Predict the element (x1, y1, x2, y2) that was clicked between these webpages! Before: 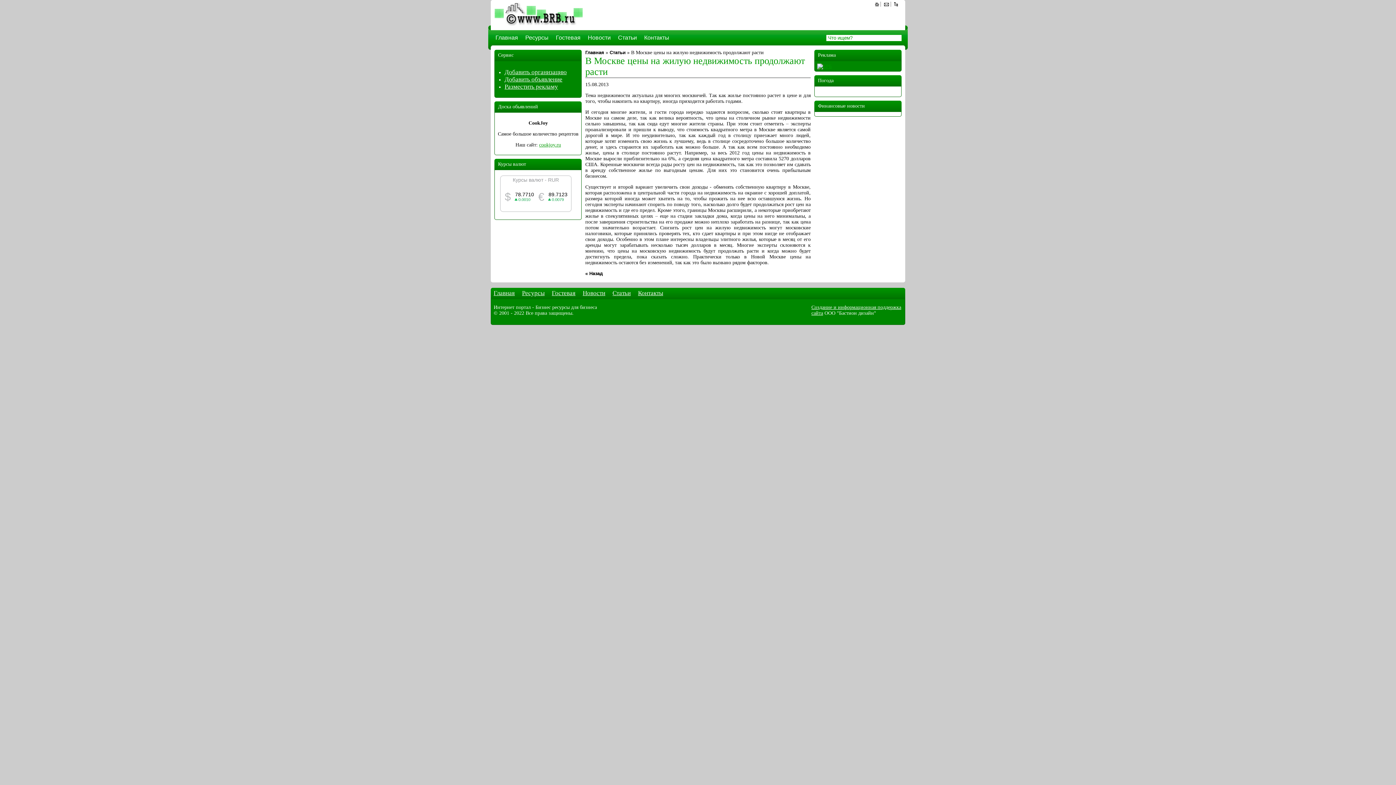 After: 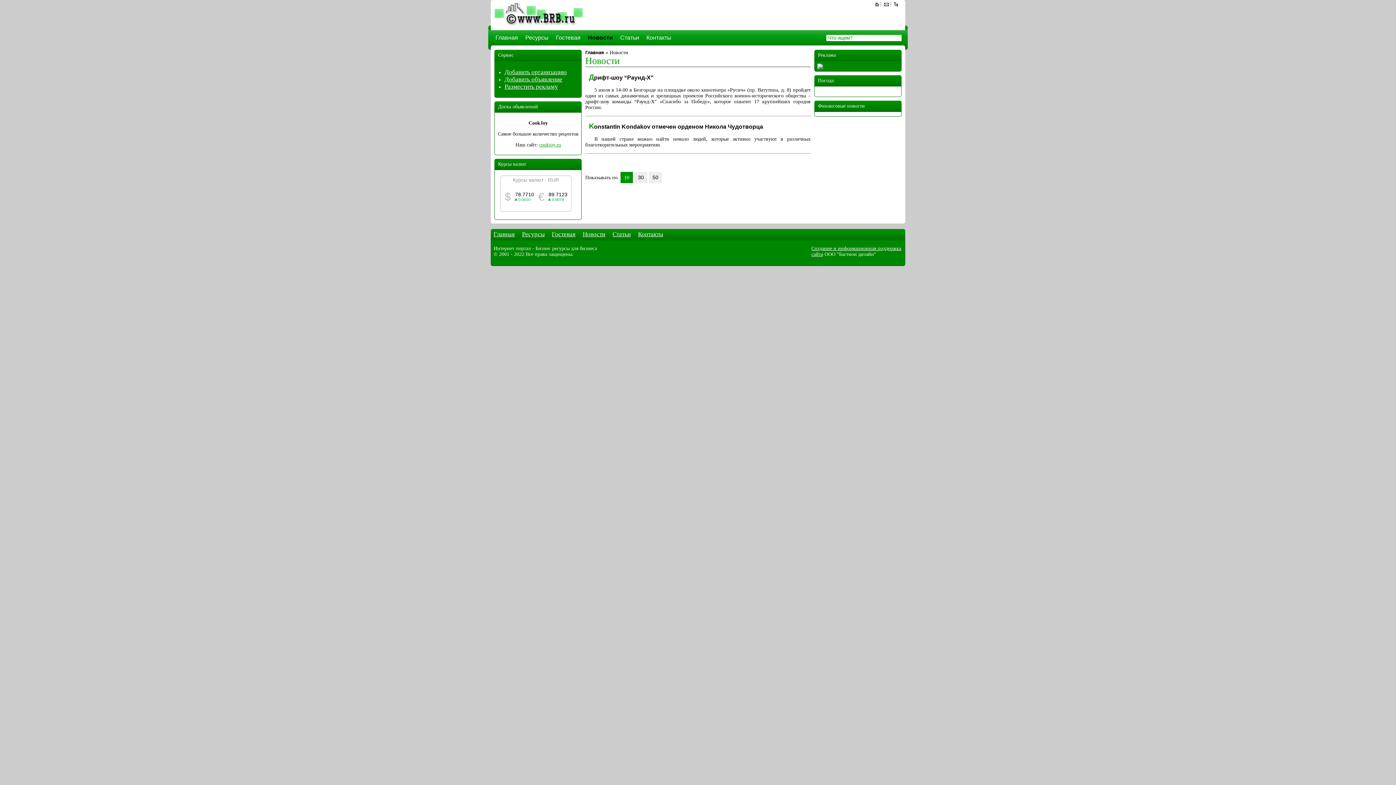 Action: bbox: (582, 289, 605, 296) label: Новости